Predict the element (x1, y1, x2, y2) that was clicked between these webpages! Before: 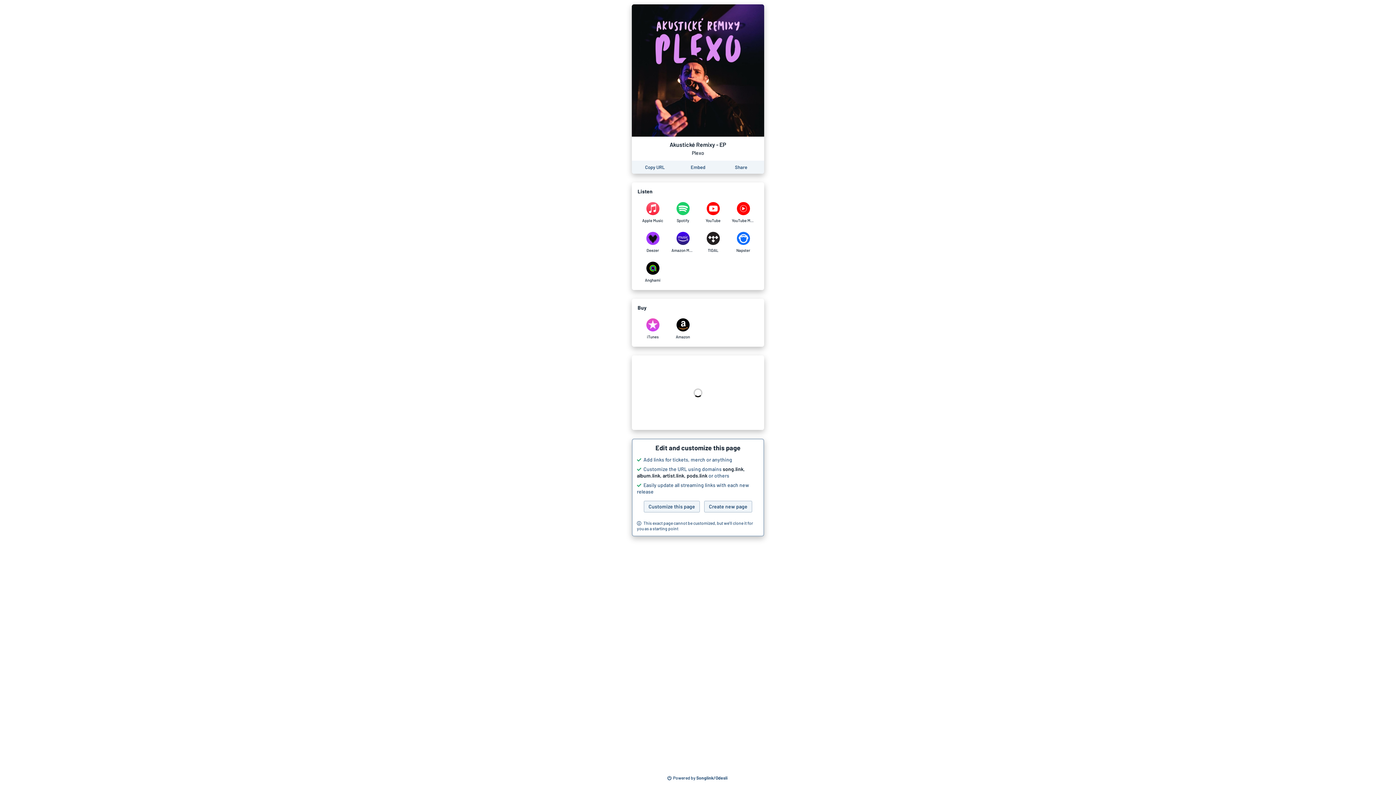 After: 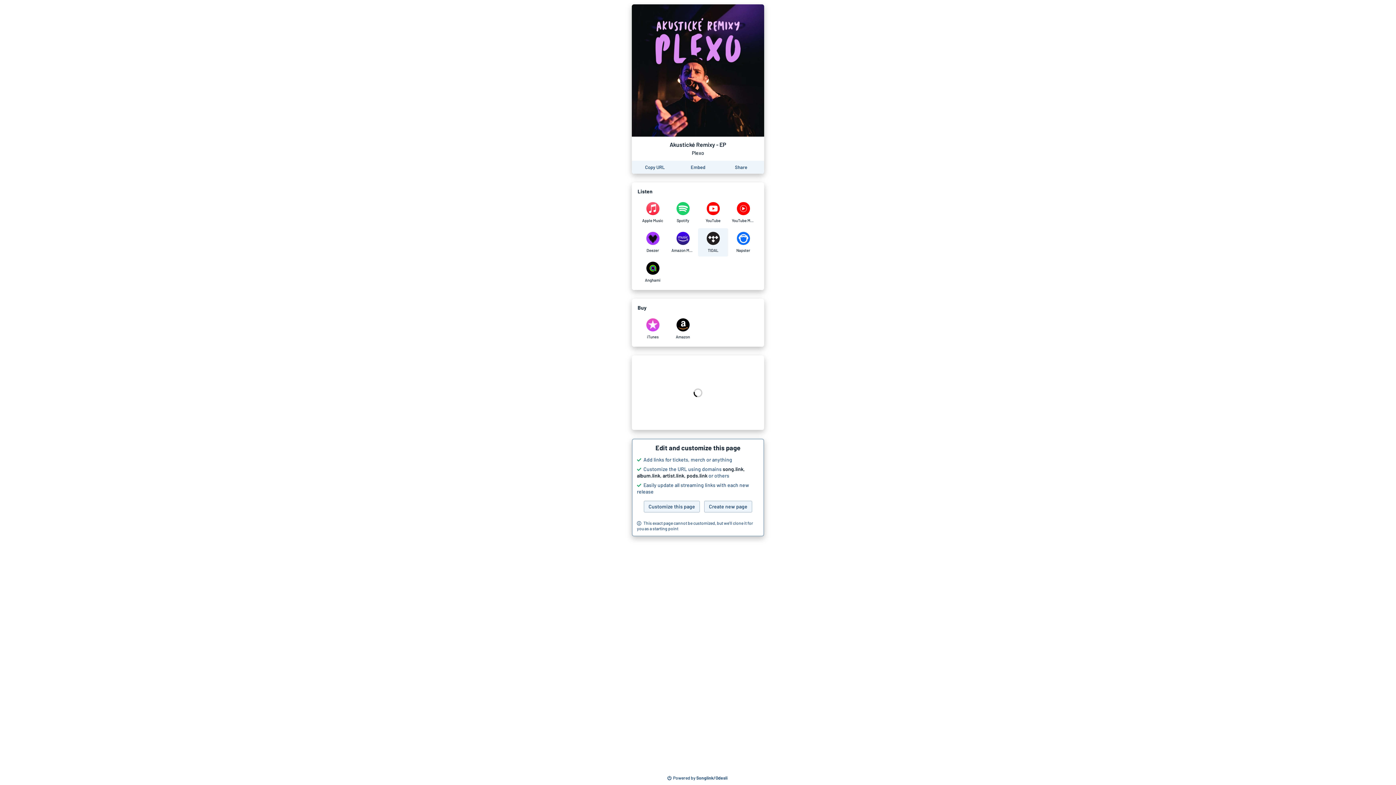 Action: label: Listen to Akustické Remixy - EP by Plexo on TIDAL bbox: (698, 228, 728, 256)